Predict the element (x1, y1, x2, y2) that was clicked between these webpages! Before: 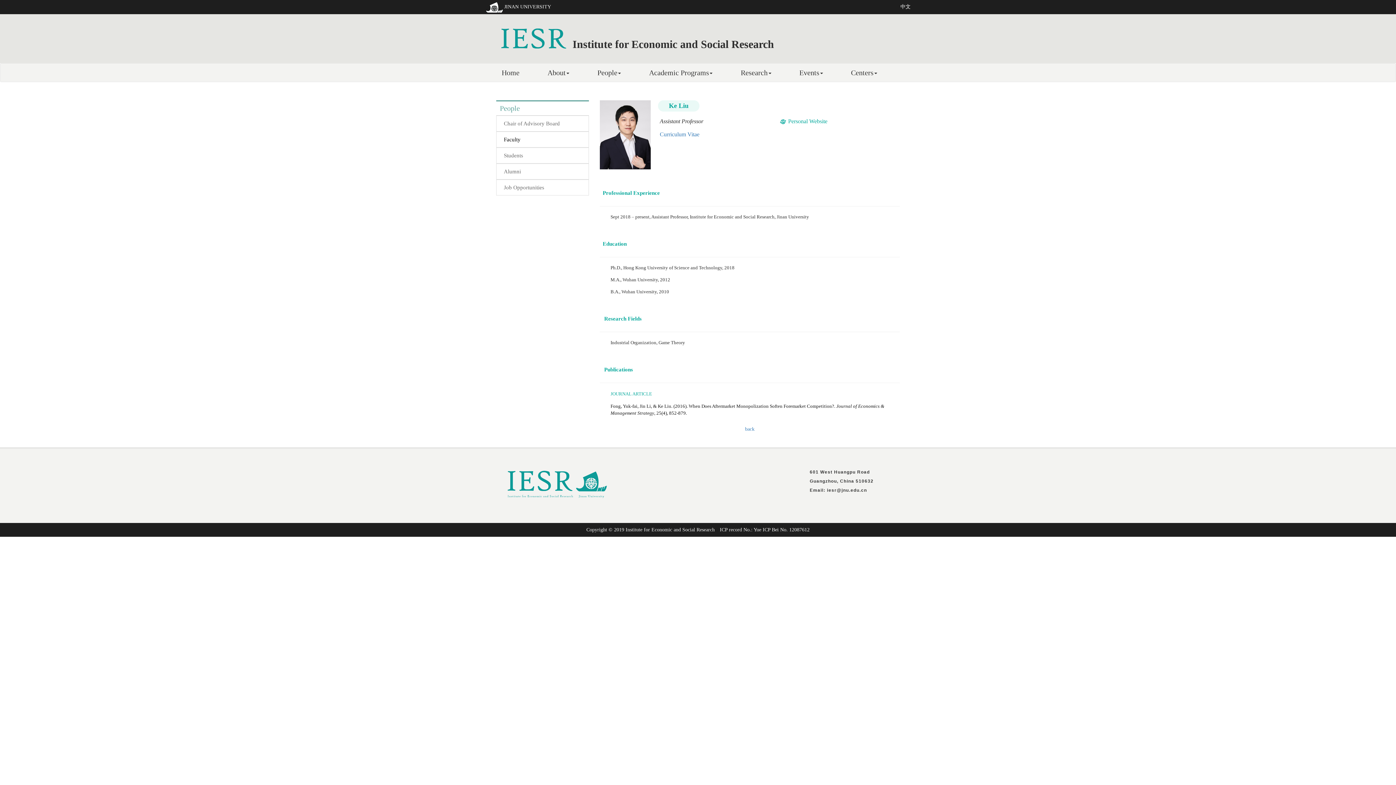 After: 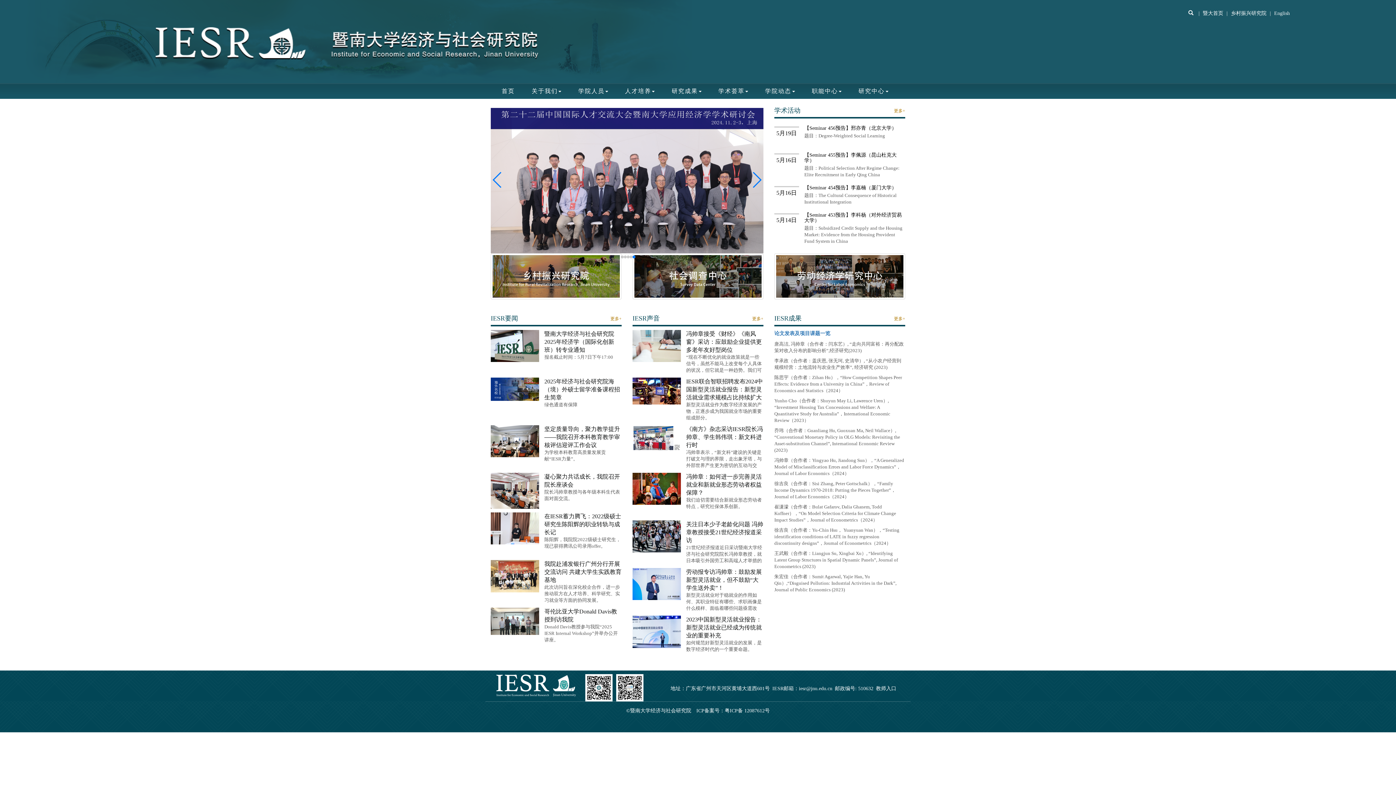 Action: bbox: (900, 4, 910, 9) label: 中文